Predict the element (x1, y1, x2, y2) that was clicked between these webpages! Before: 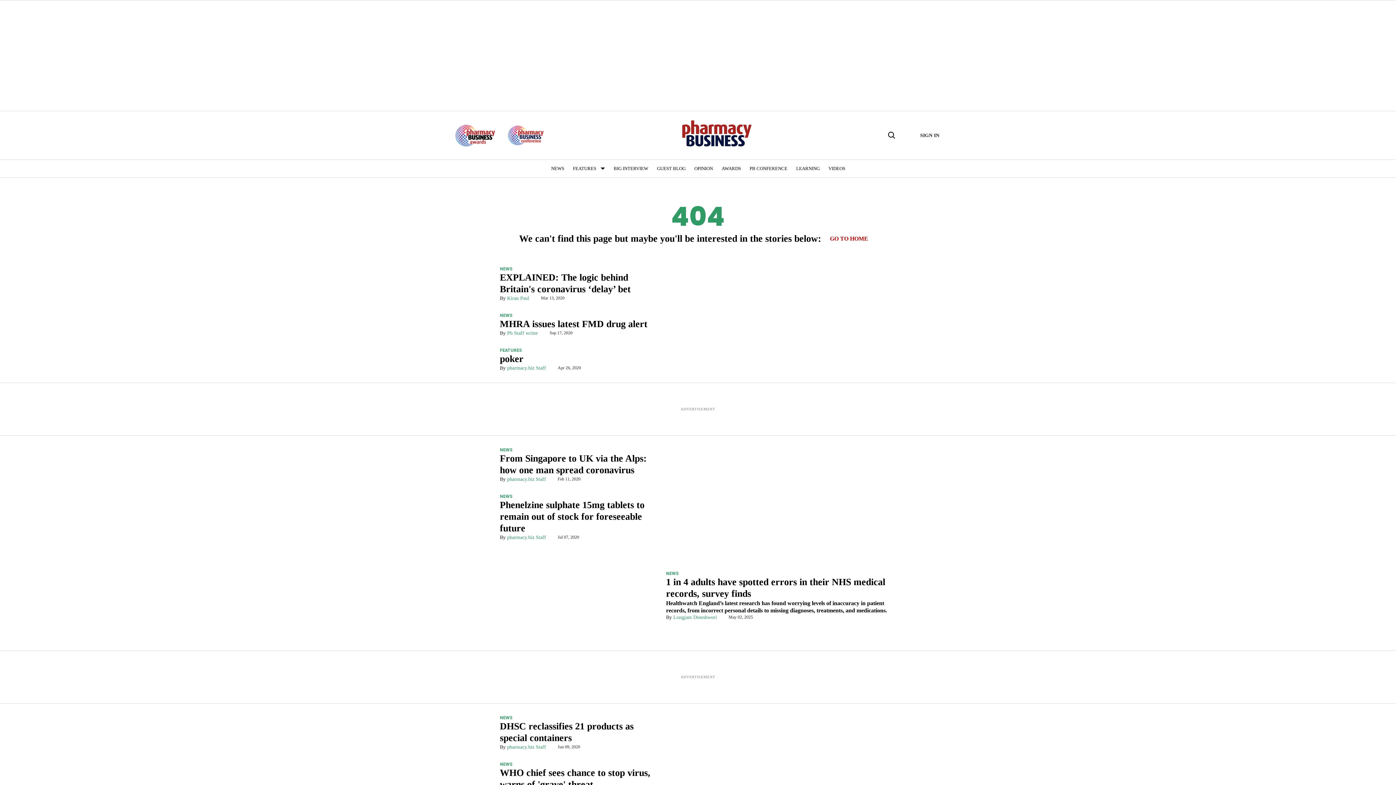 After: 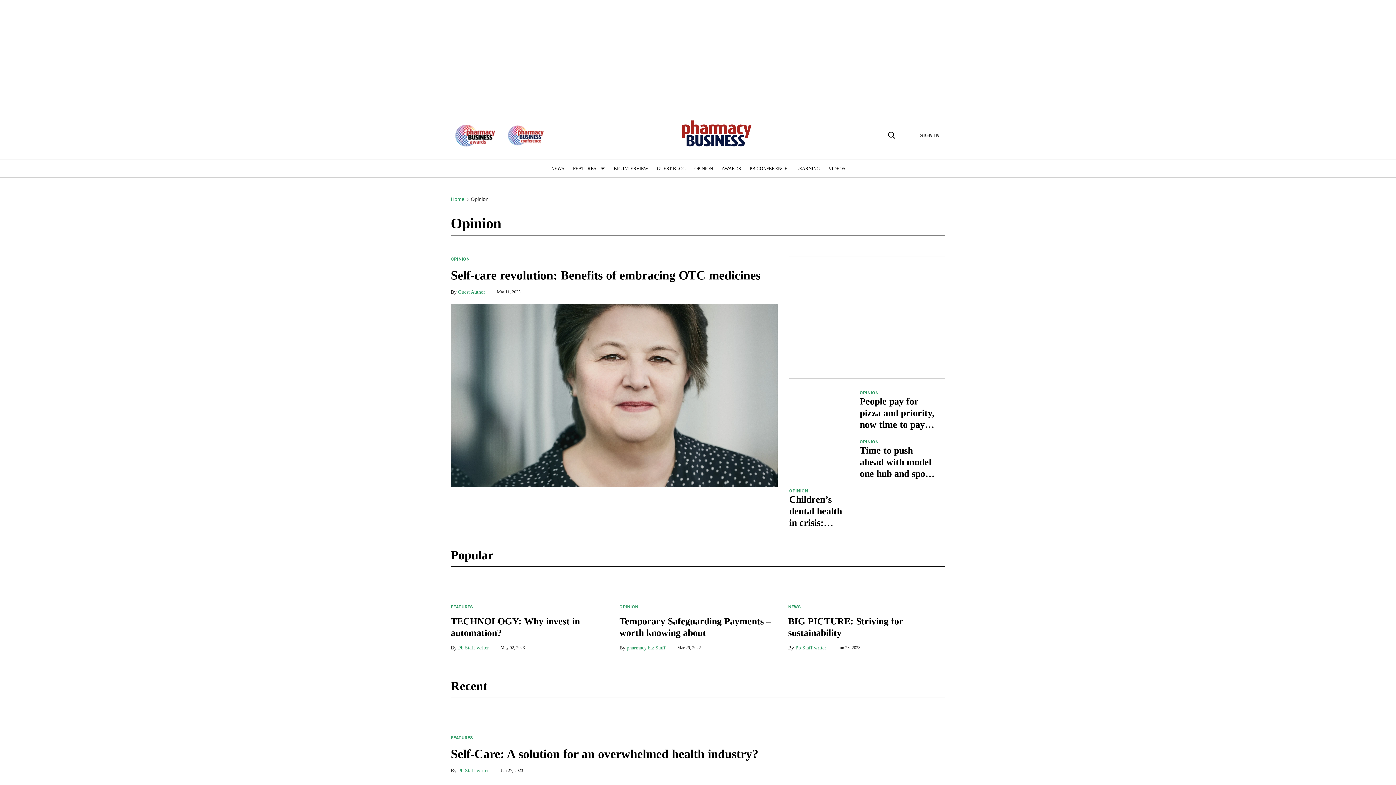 Action: bbox: (694, 165, 713, 171) label: OPINION